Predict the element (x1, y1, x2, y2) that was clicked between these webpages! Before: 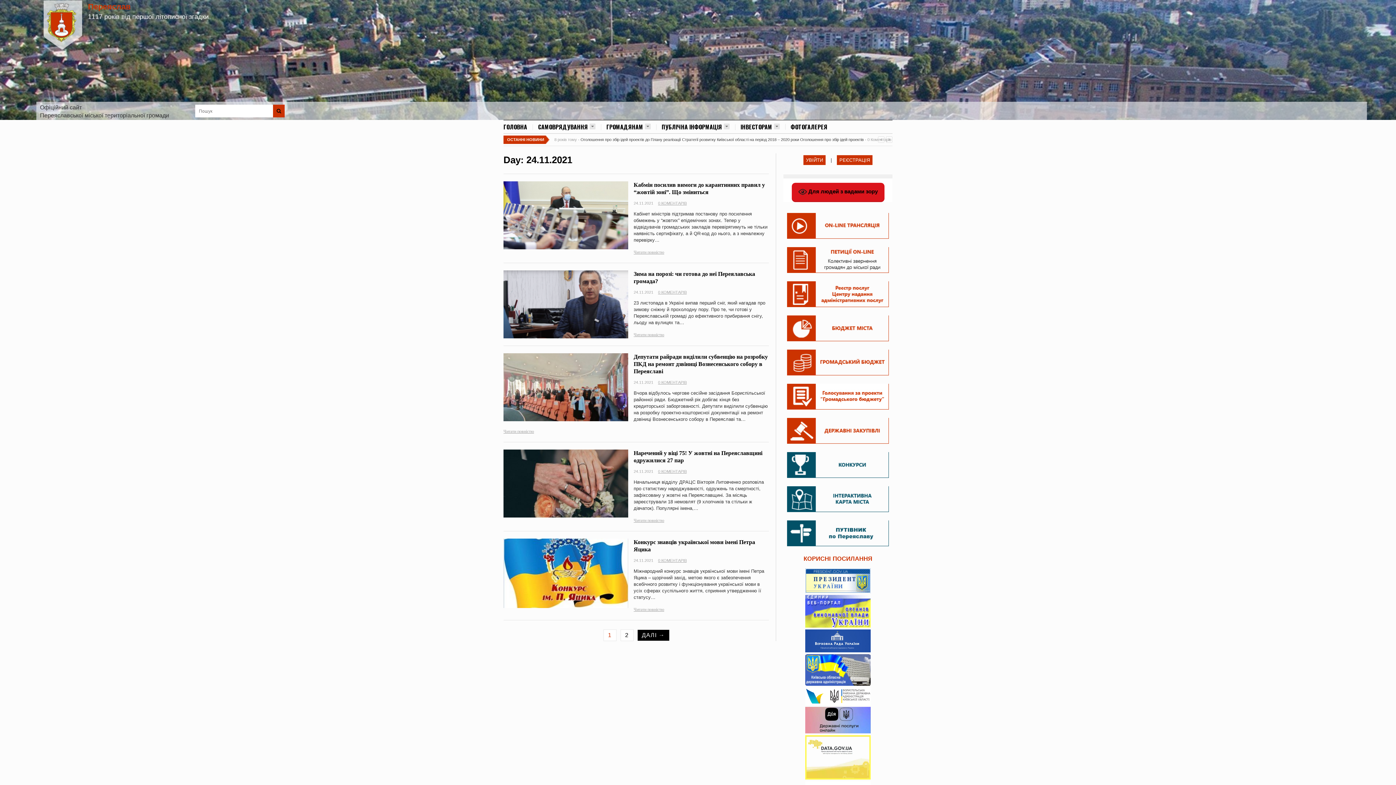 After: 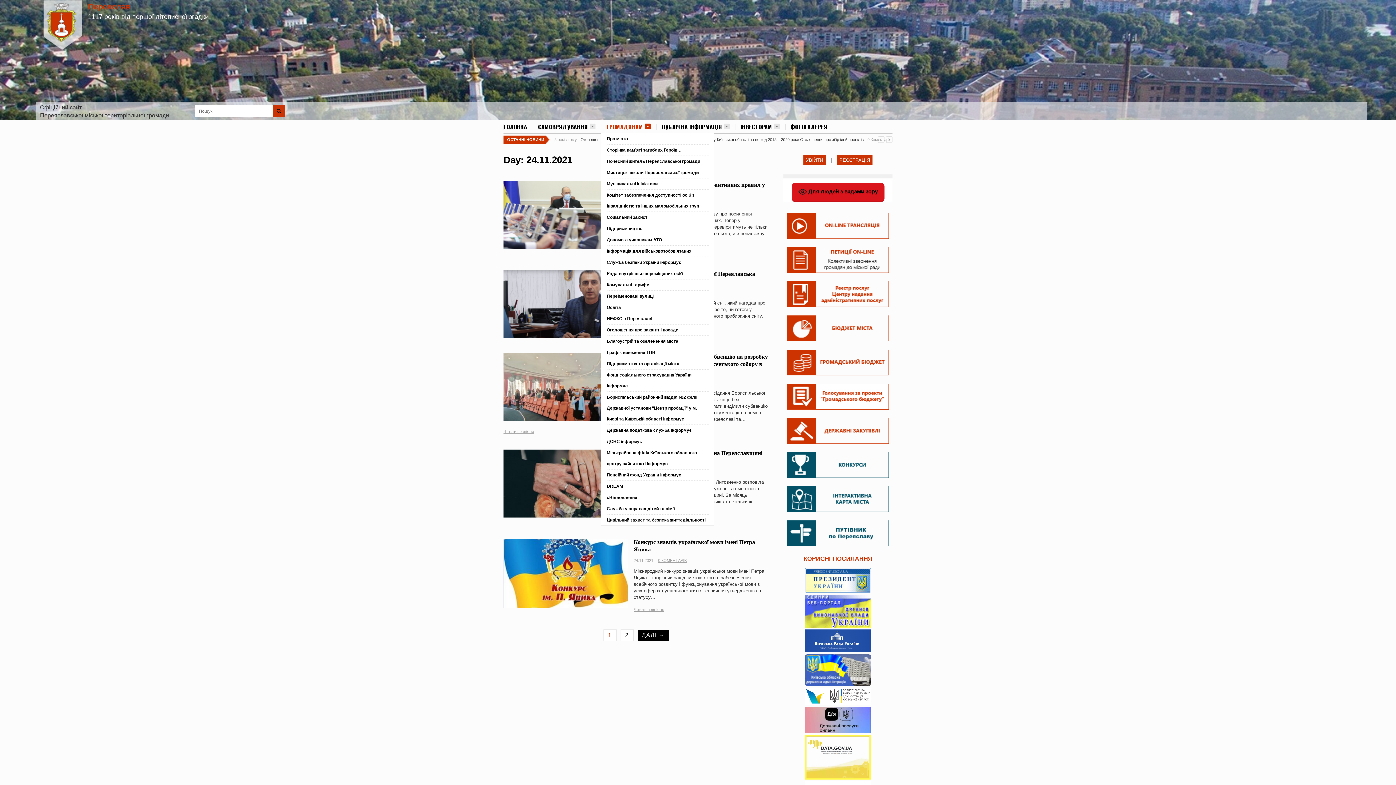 Action: label: ГРОМАДЯНАМ bbox: (601, 123, 656, 130)